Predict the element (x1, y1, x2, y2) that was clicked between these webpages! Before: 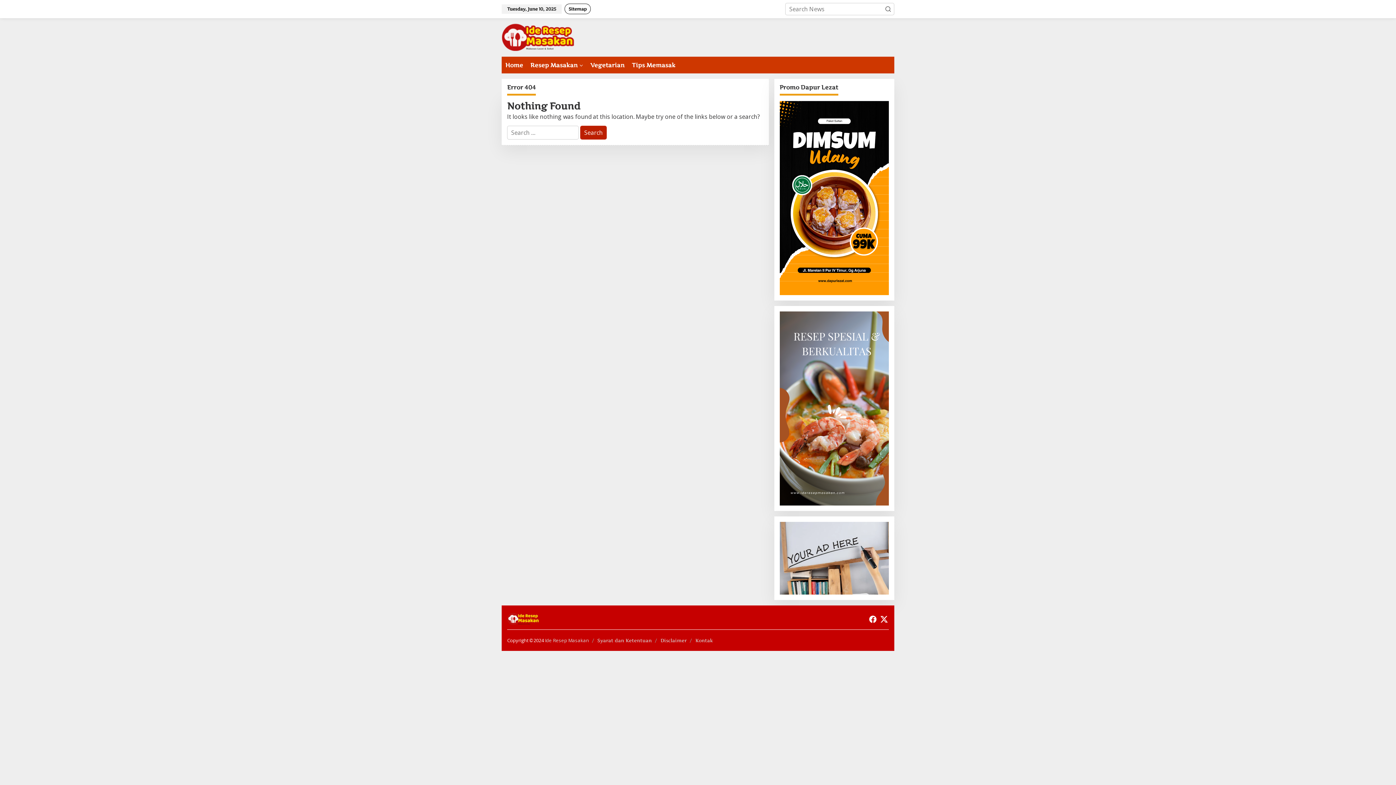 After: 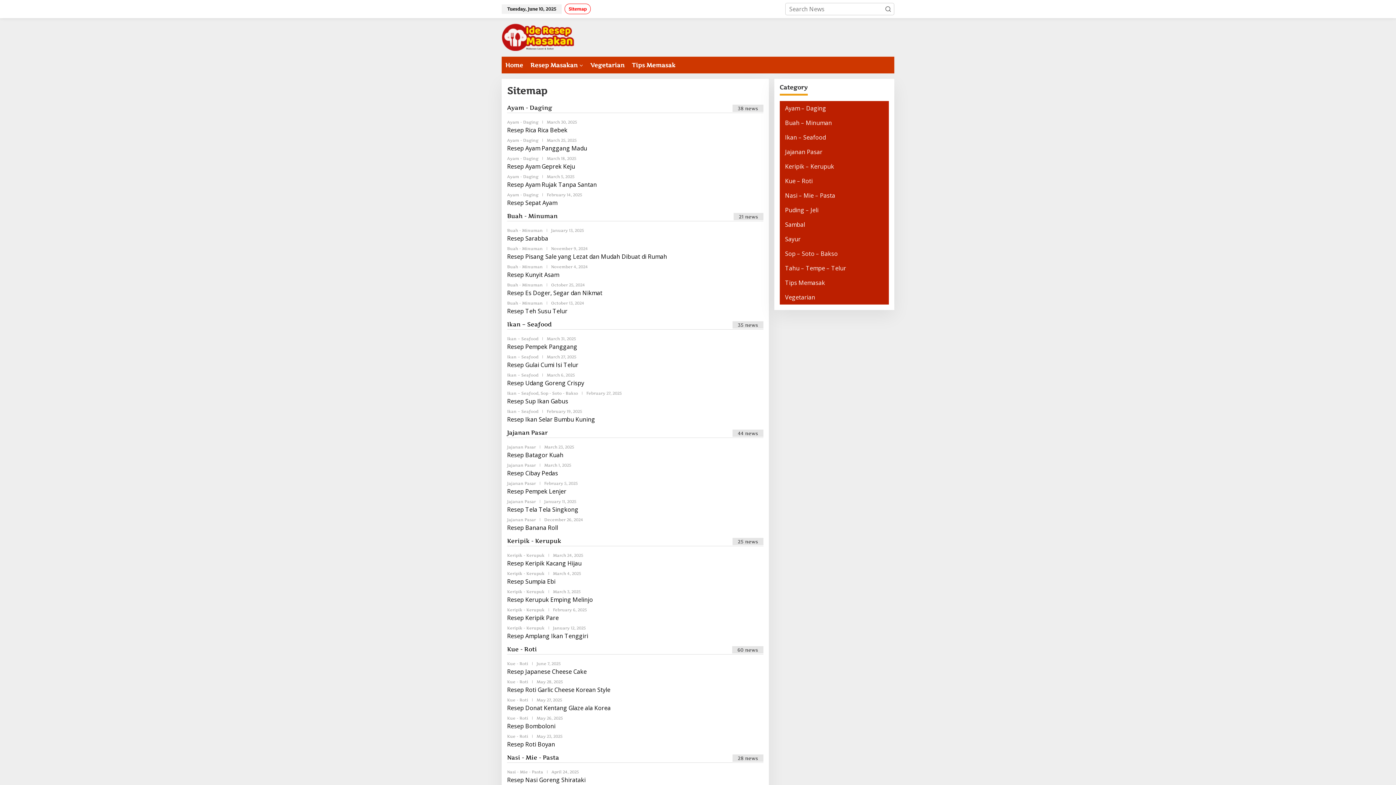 Action: label: Sitemap bbox: (561, 0, 593, 18)